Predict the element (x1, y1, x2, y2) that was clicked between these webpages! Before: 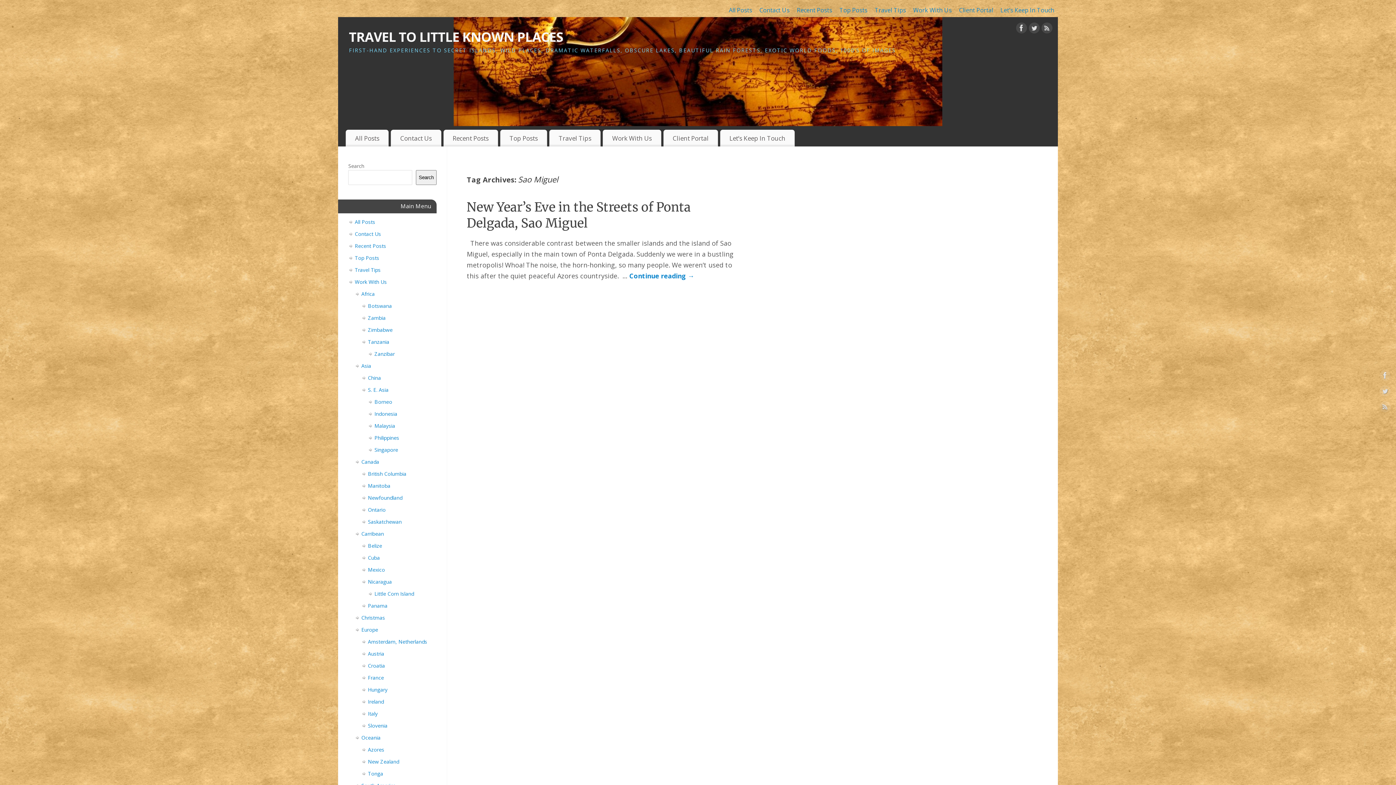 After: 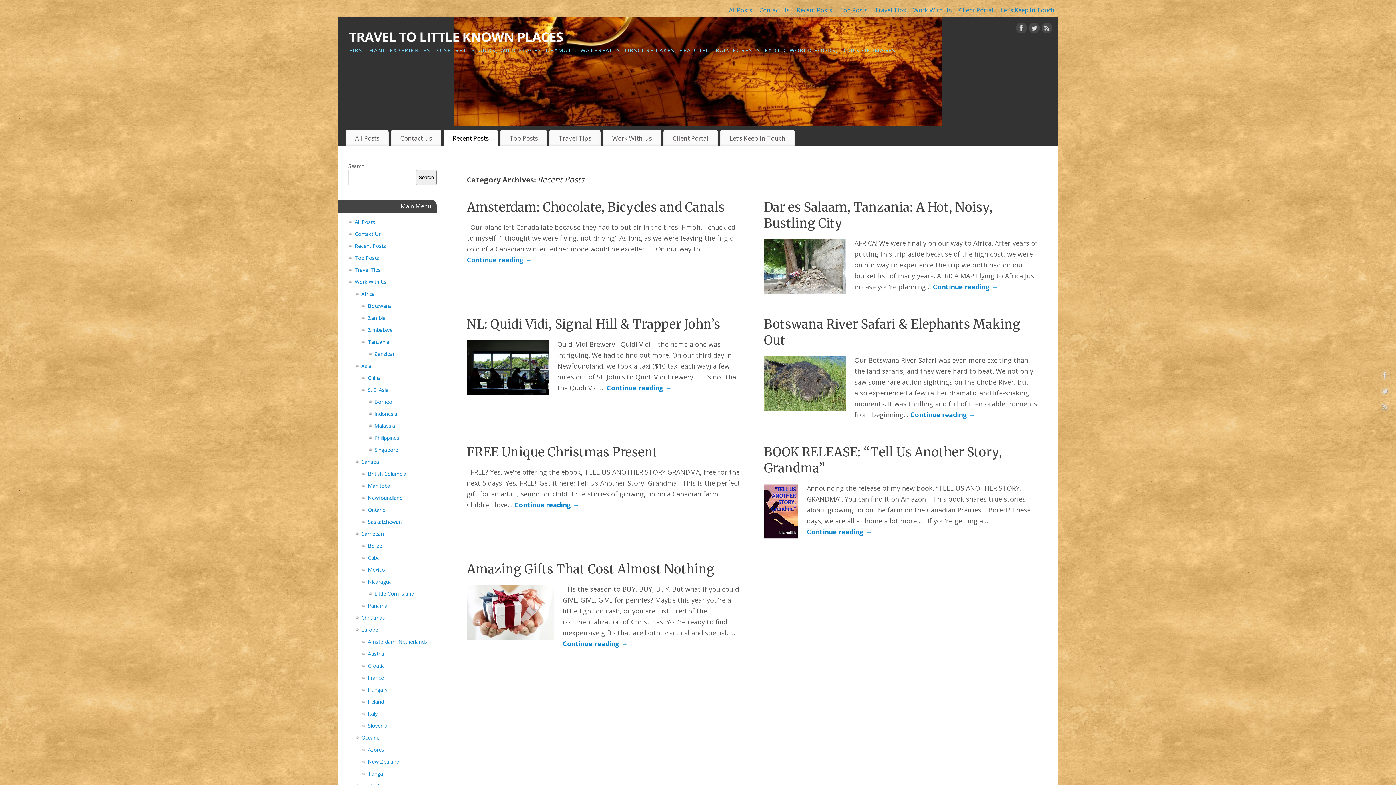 Action: bbox: (354, 242, 386, 249) label: Recent Posts